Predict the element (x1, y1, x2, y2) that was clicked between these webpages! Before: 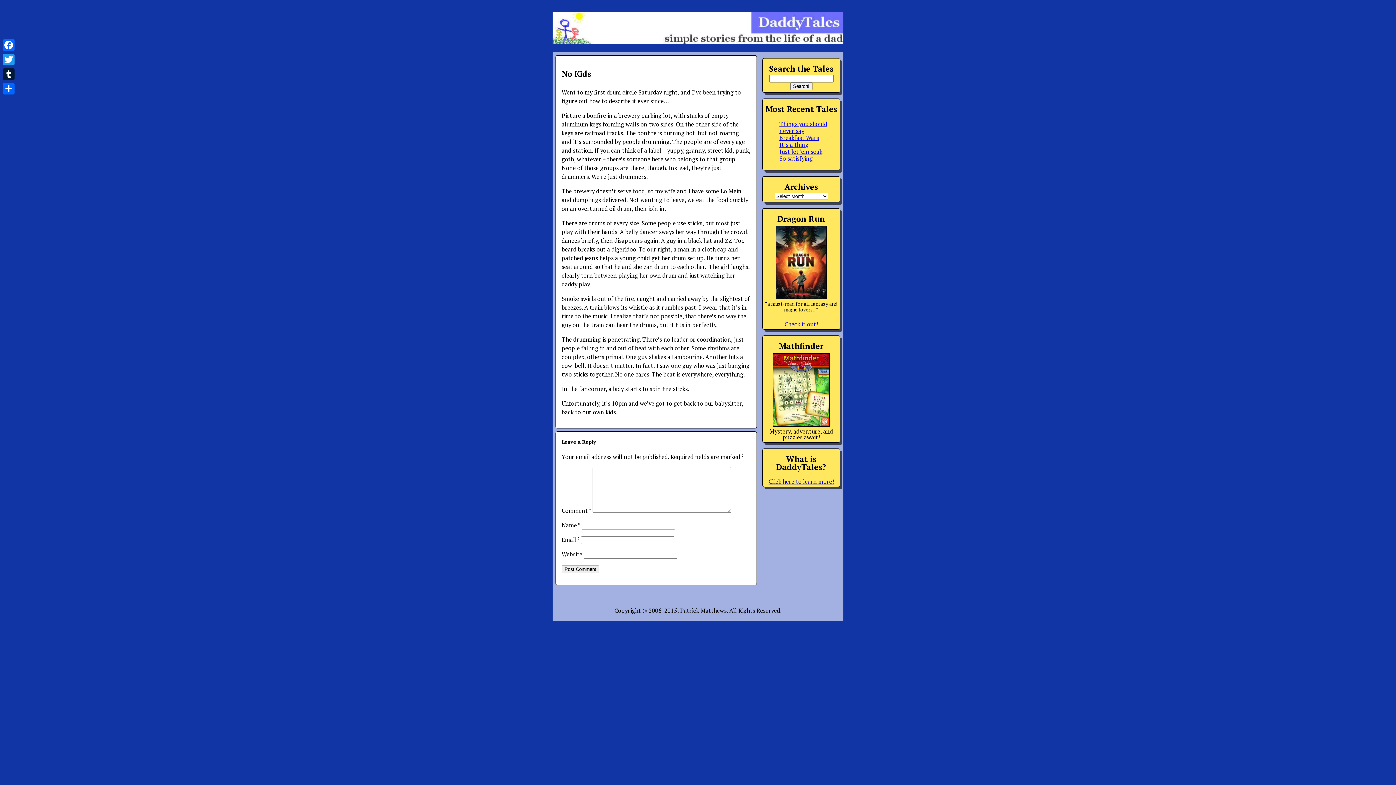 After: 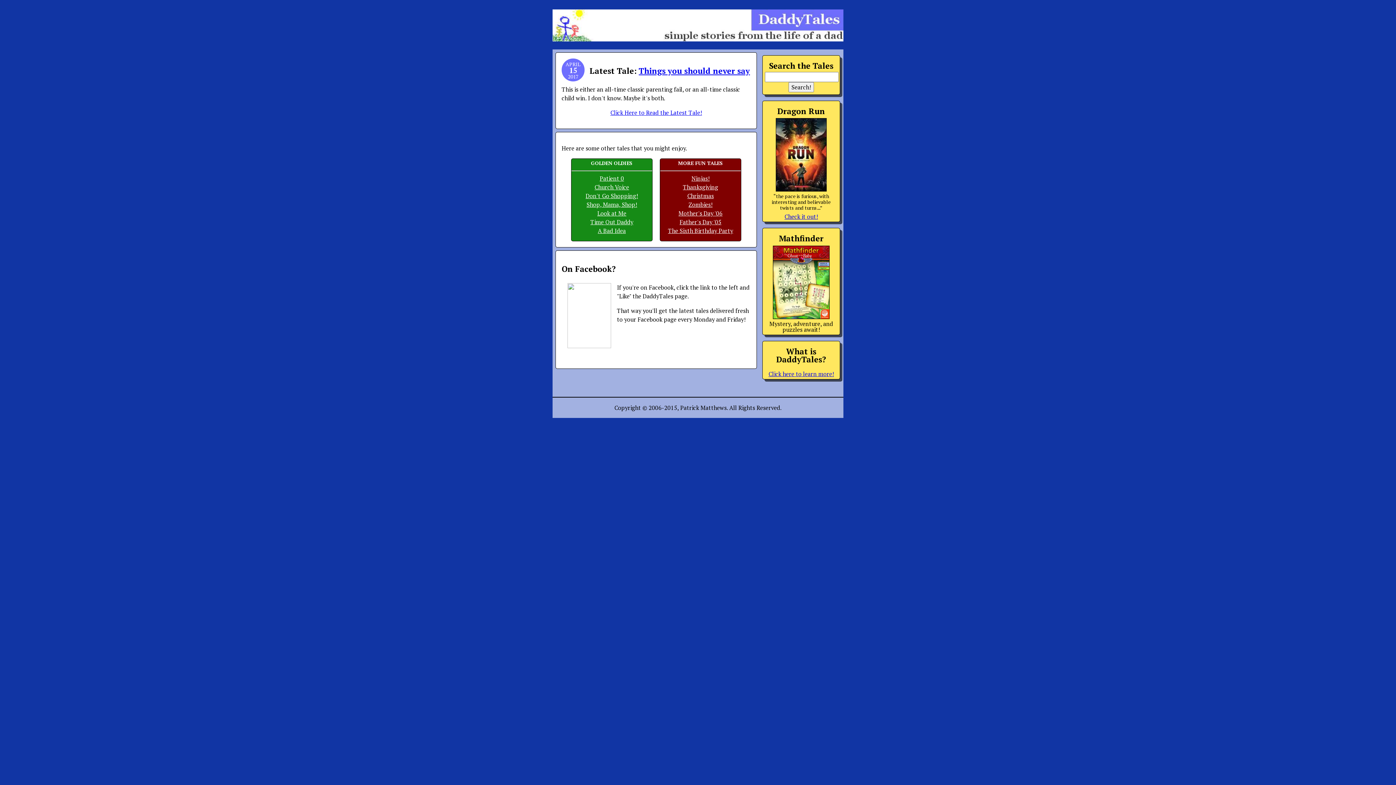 Action: bbox: (552, 38, 843, 46)